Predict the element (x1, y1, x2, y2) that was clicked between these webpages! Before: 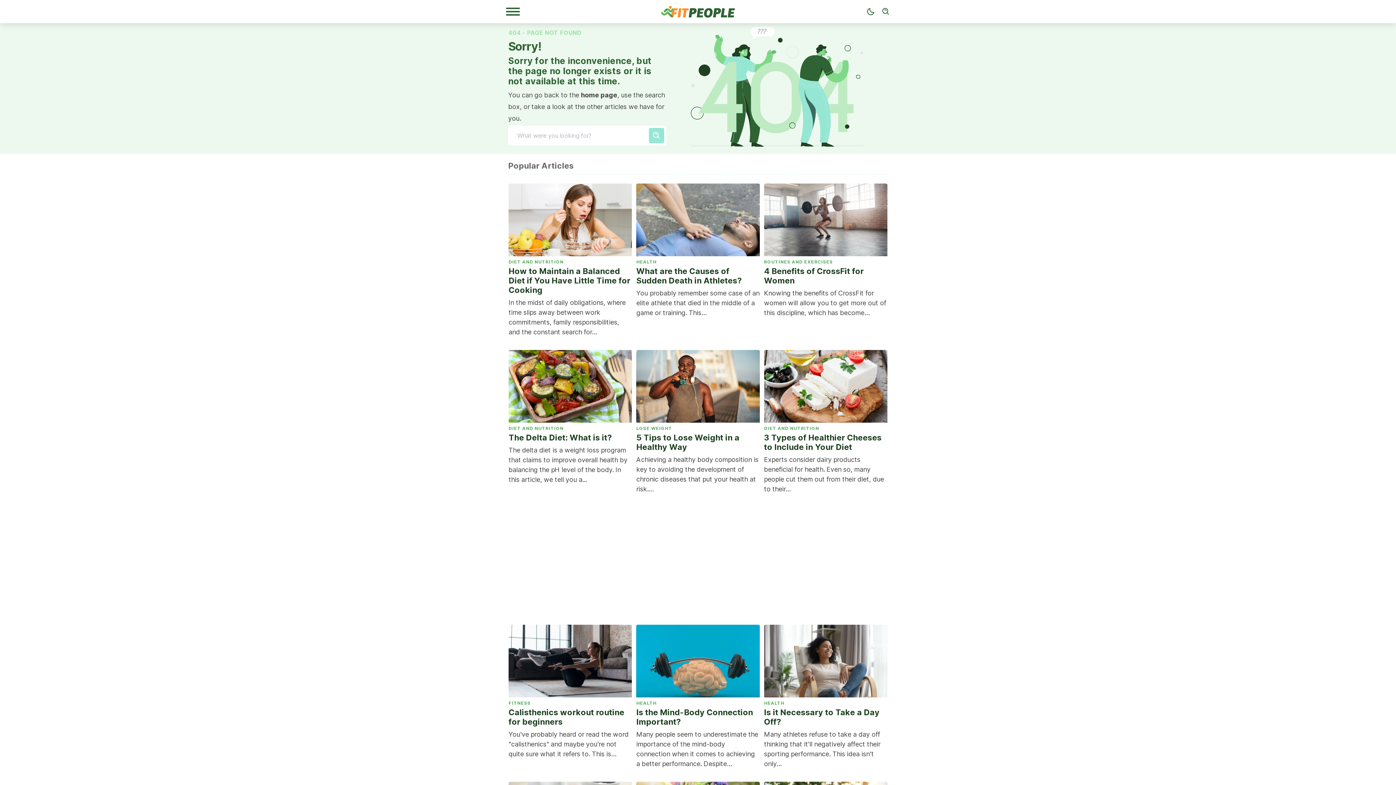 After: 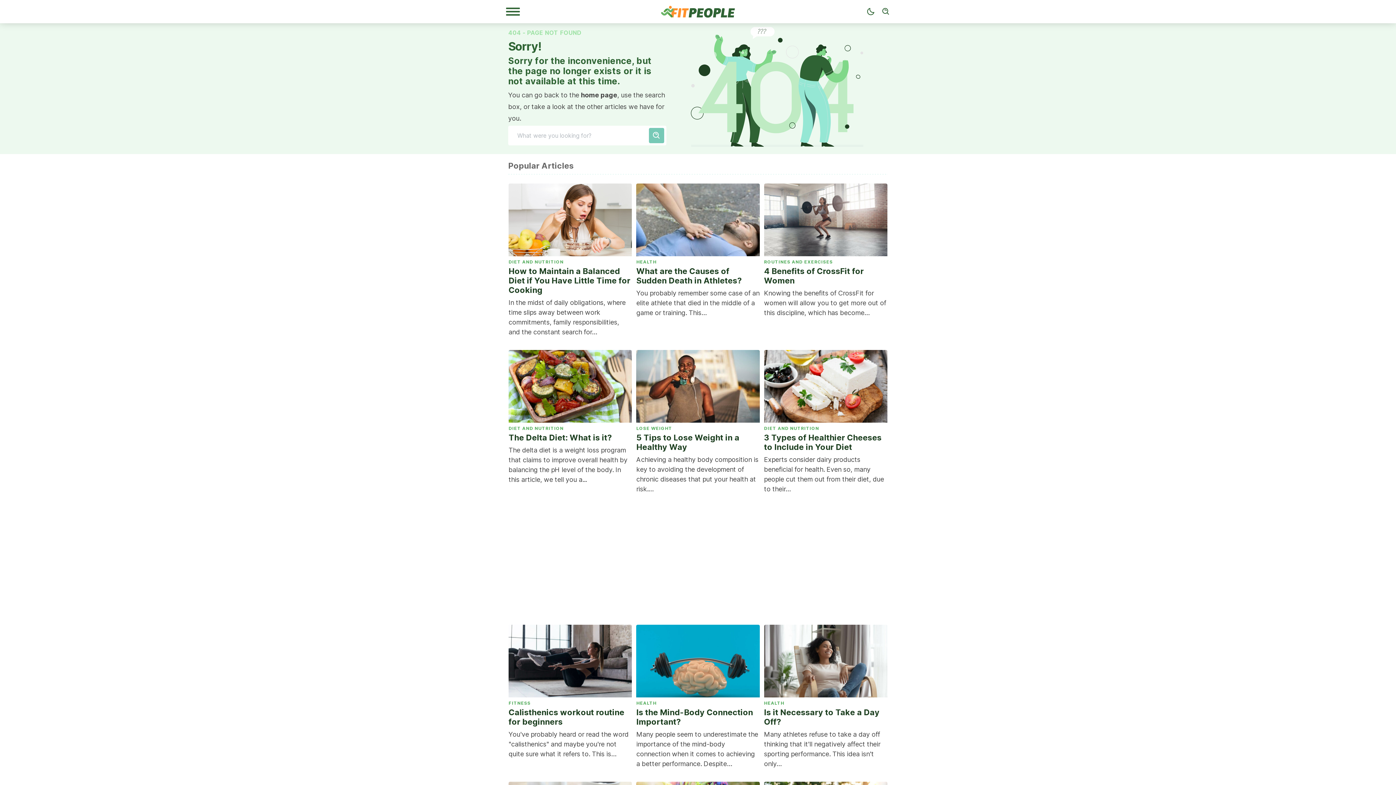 Action: bbox: (649, 128, 664, 143)